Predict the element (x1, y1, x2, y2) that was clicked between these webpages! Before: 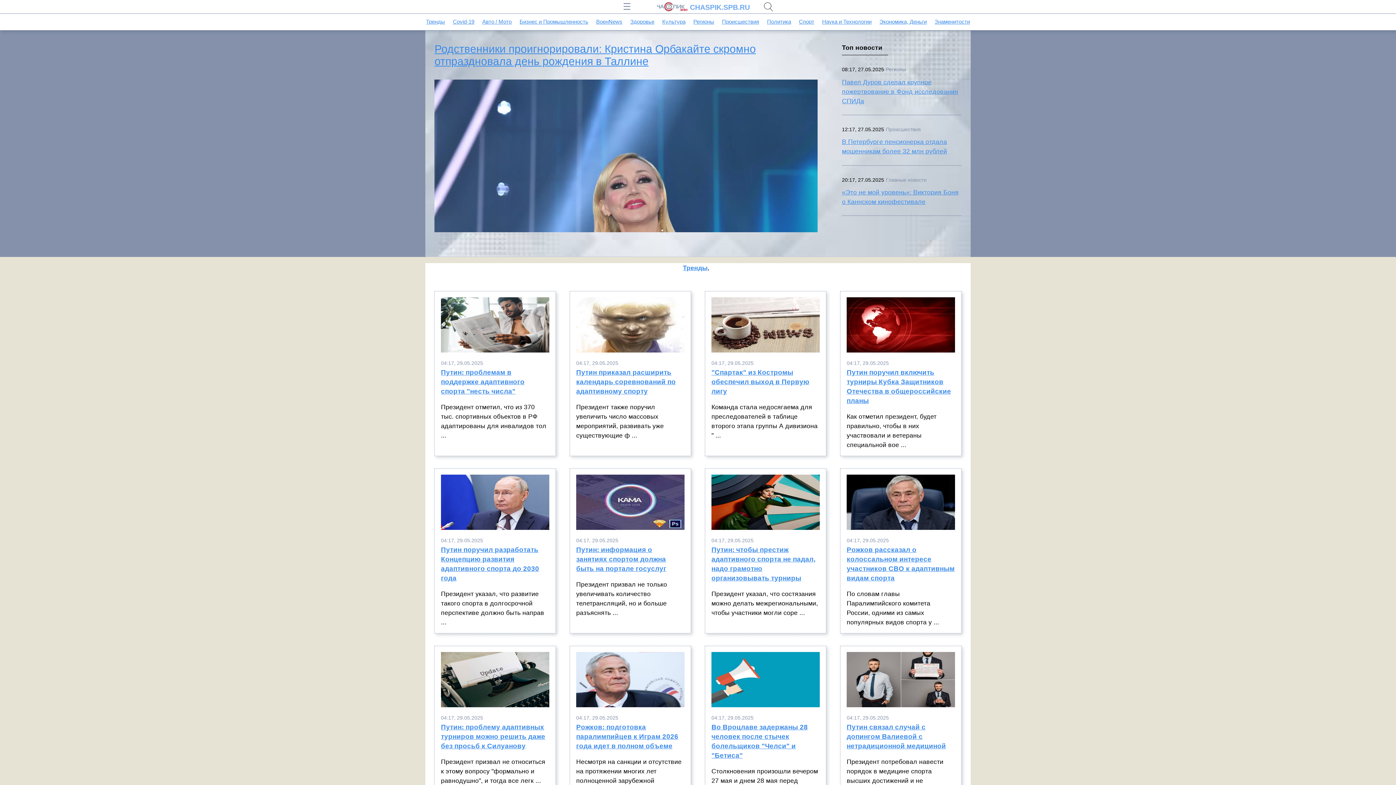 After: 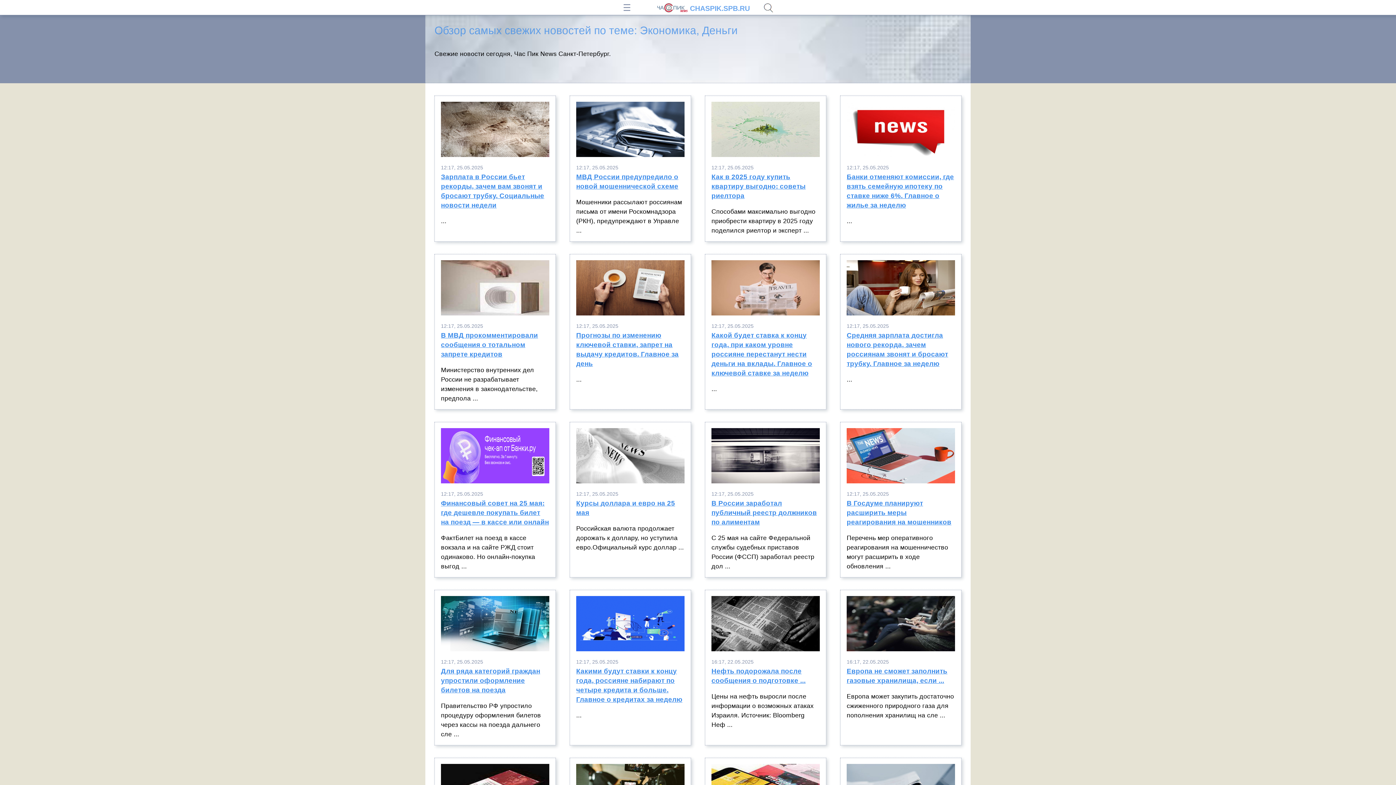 Action: bbox: (879, 18, 927, 24) label: Экономика, Деньги